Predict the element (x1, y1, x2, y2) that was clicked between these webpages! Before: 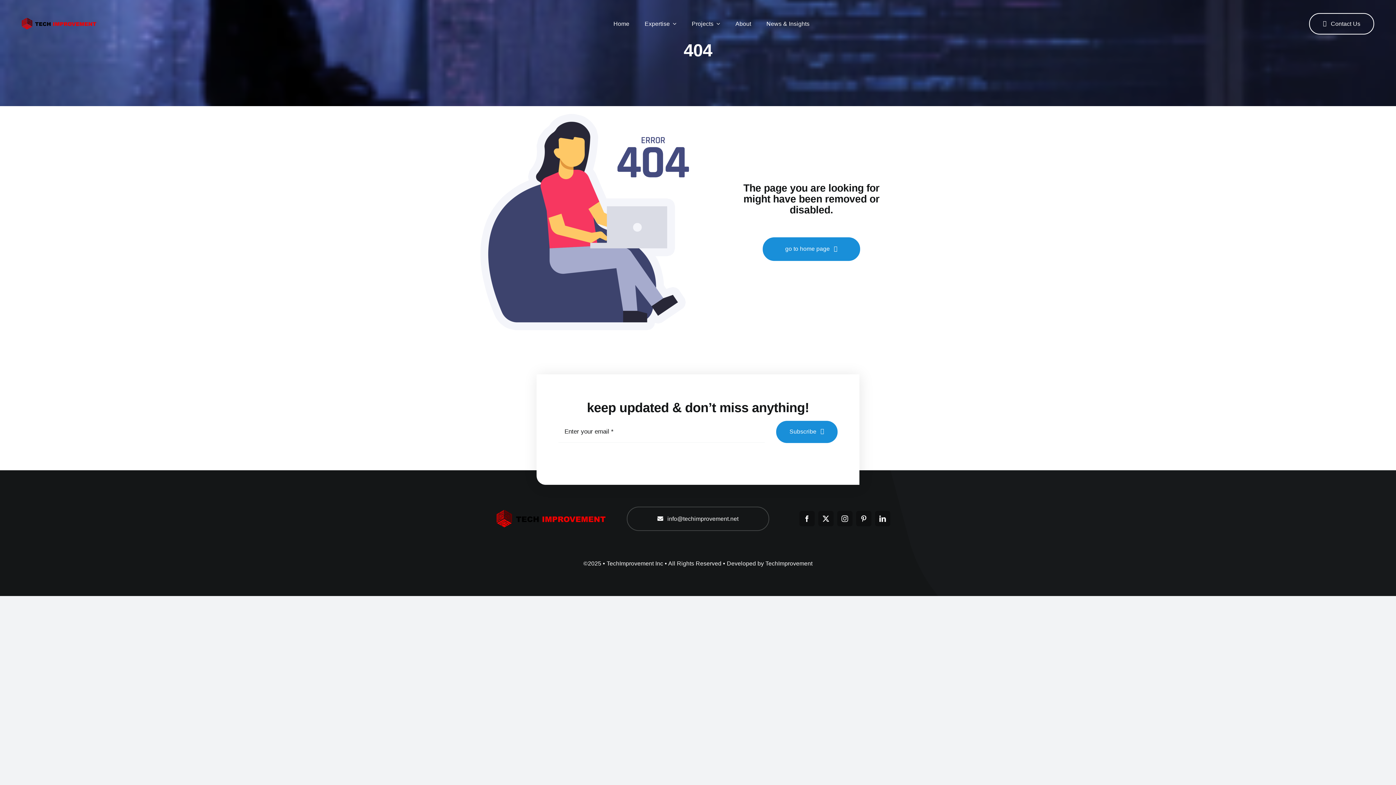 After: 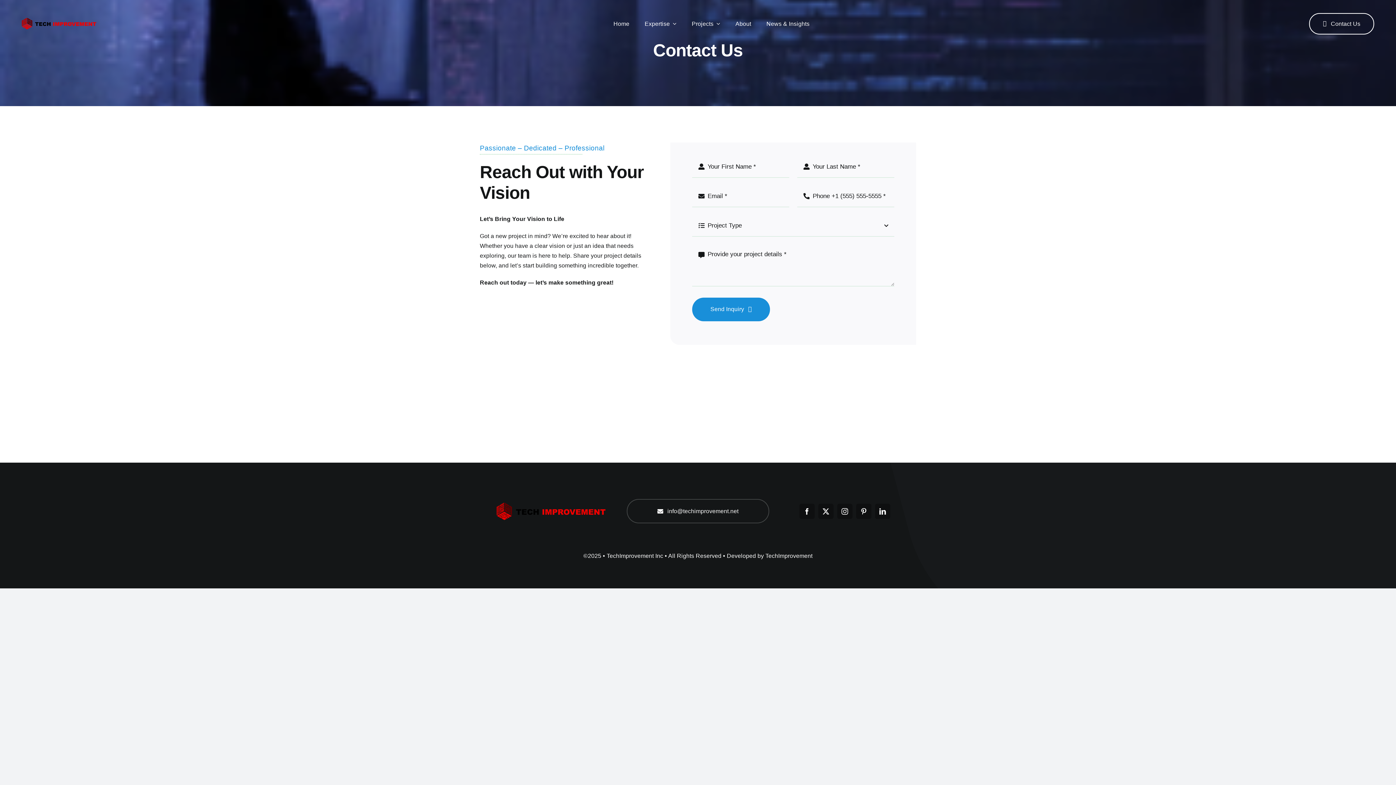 Action: label: Contact Us bbox: (1309, 12, 1374, 34)